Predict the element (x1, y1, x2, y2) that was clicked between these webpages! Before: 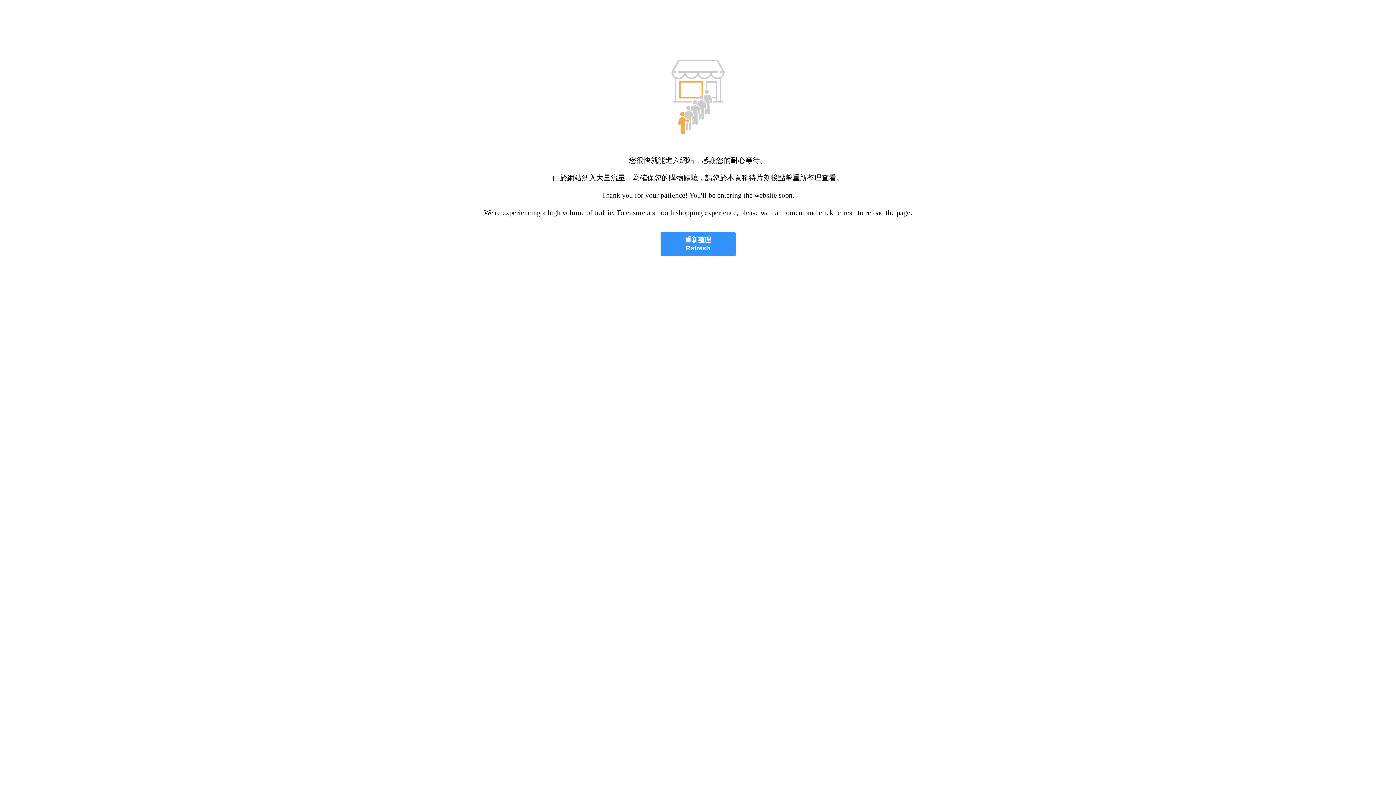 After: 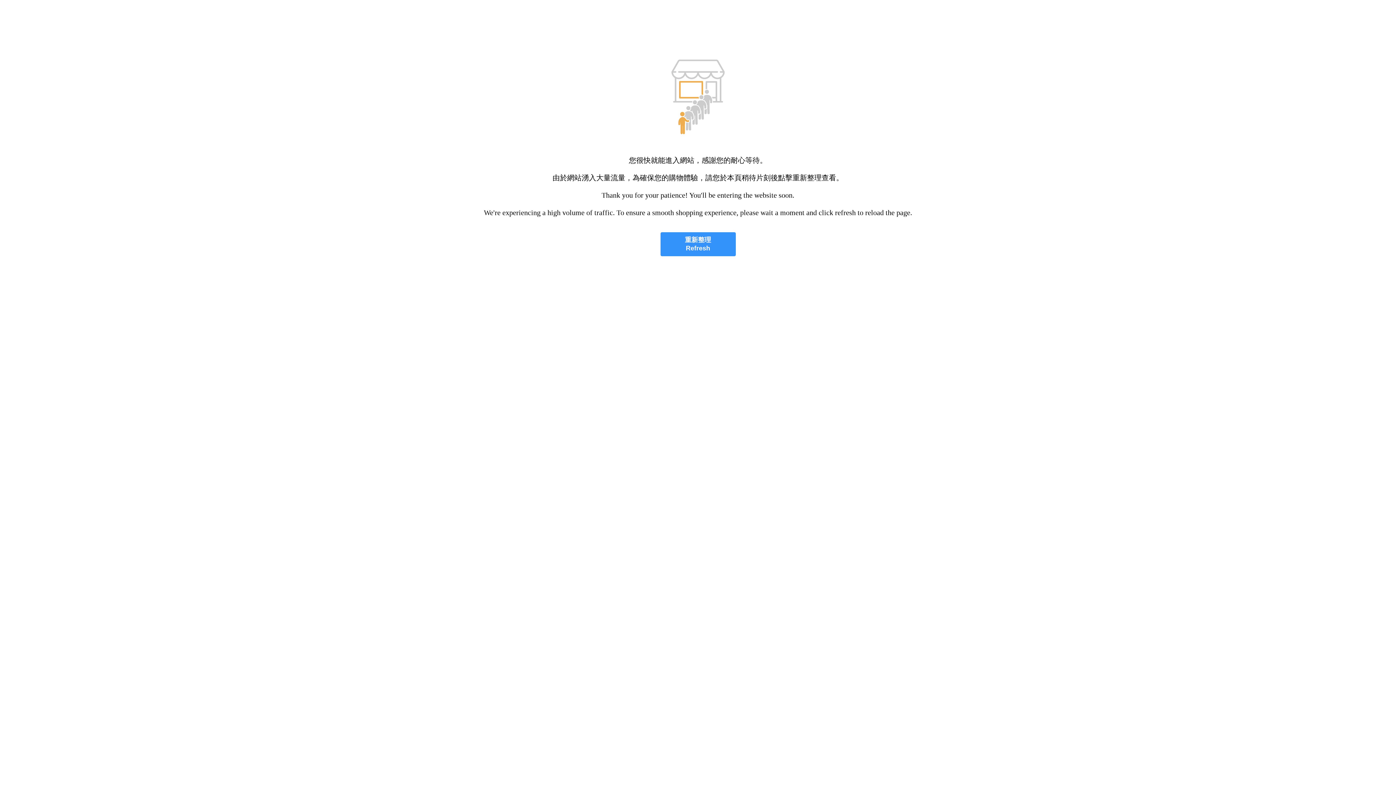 Action: bbox: (660, 232, 735, 256) label: 重新整理
Refresh